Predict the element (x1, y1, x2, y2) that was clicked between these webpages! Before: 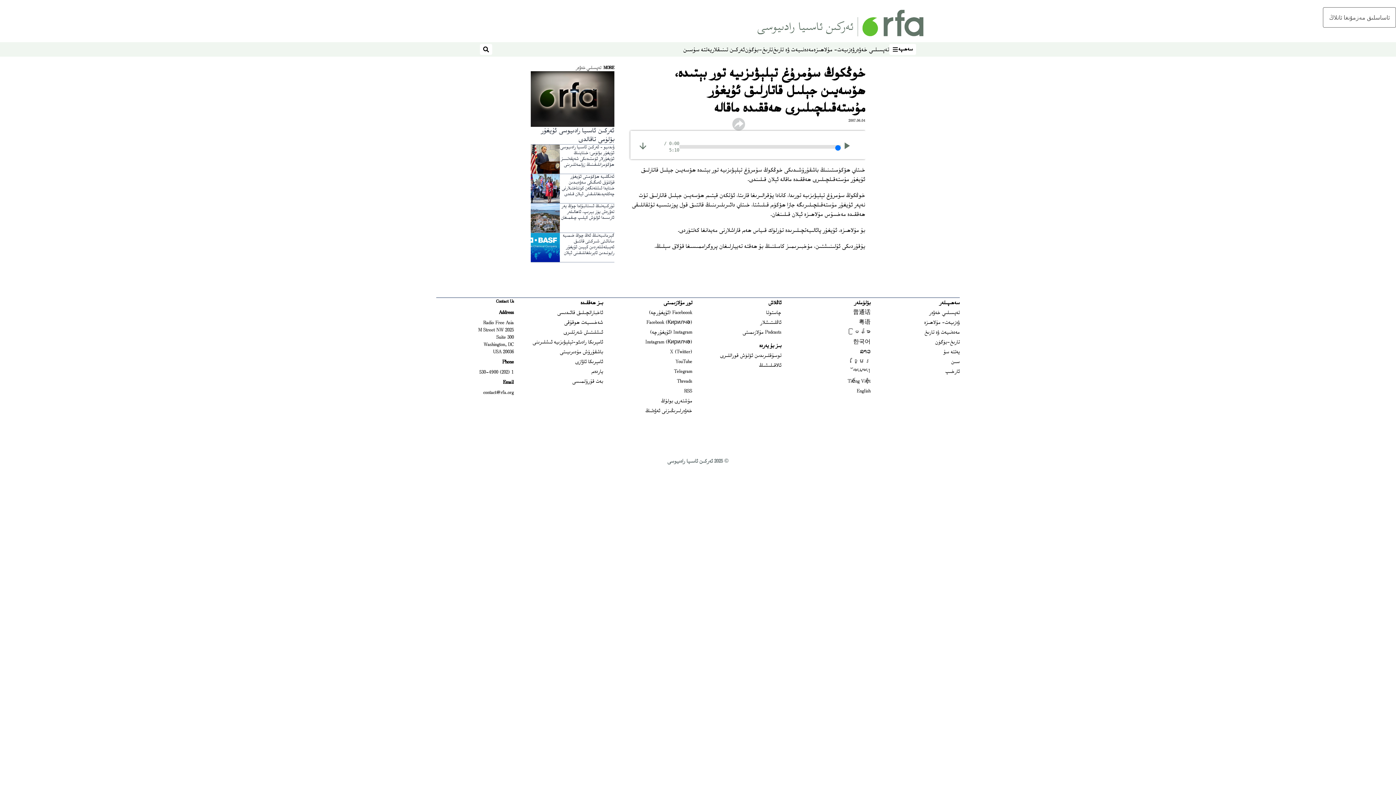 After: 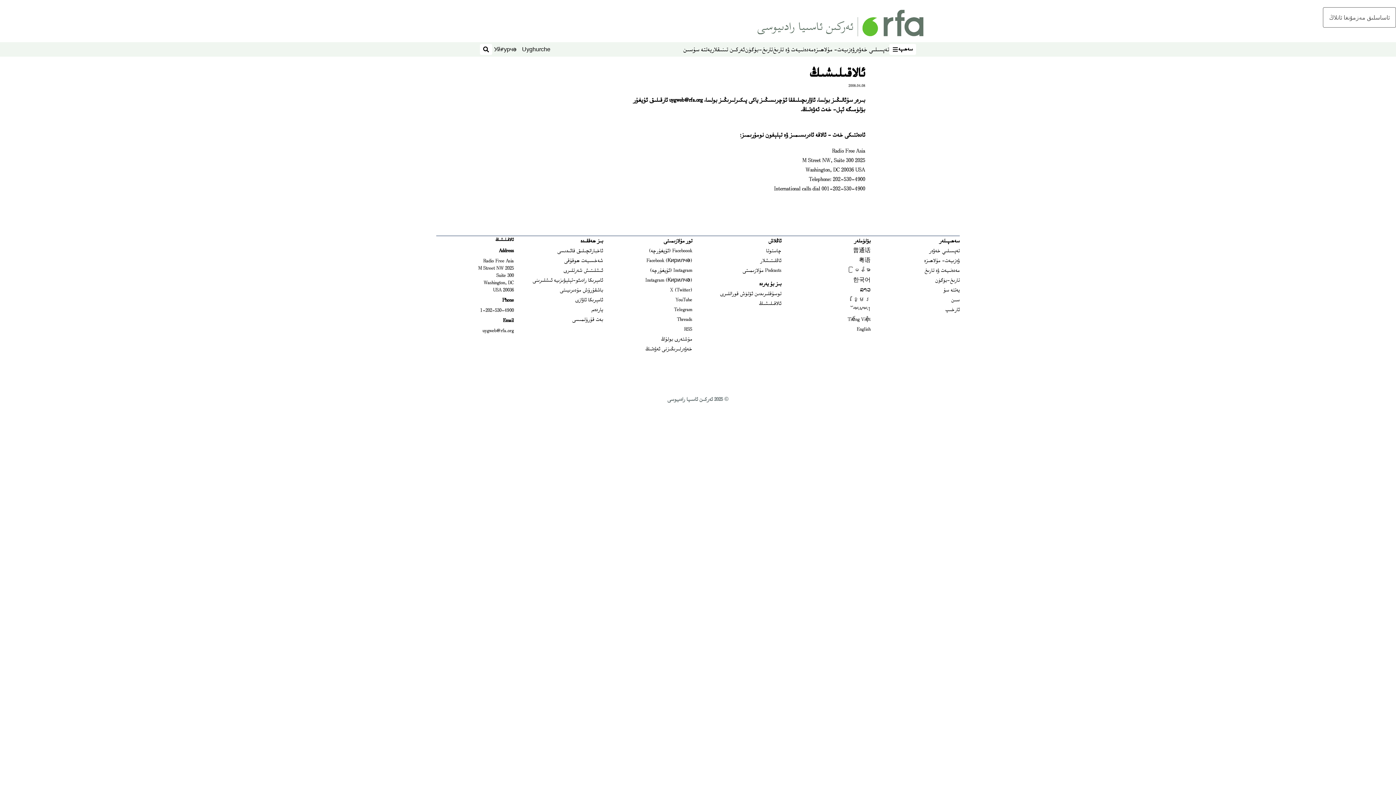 Action: label: ئالاقىلىشىڭ bbox: (759, 362, 781, 369)